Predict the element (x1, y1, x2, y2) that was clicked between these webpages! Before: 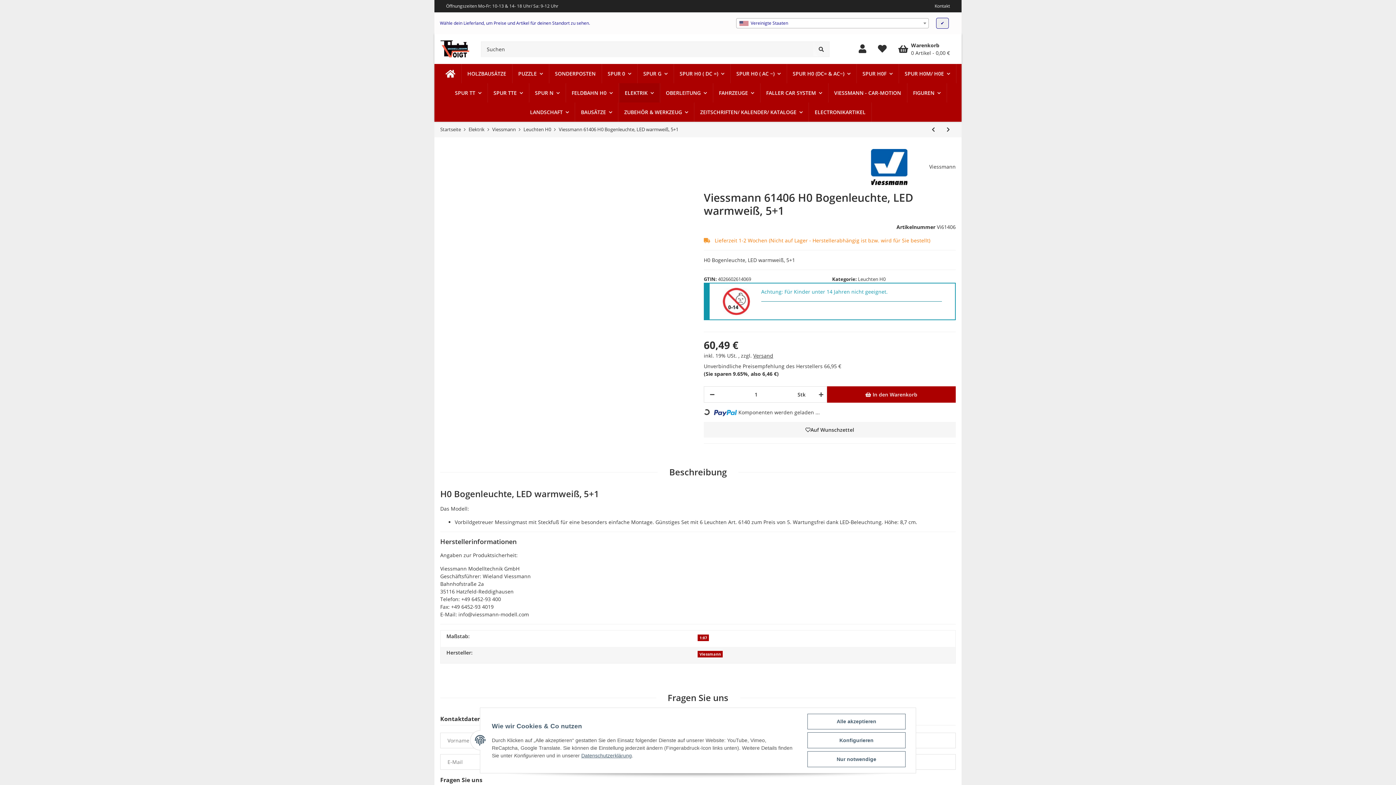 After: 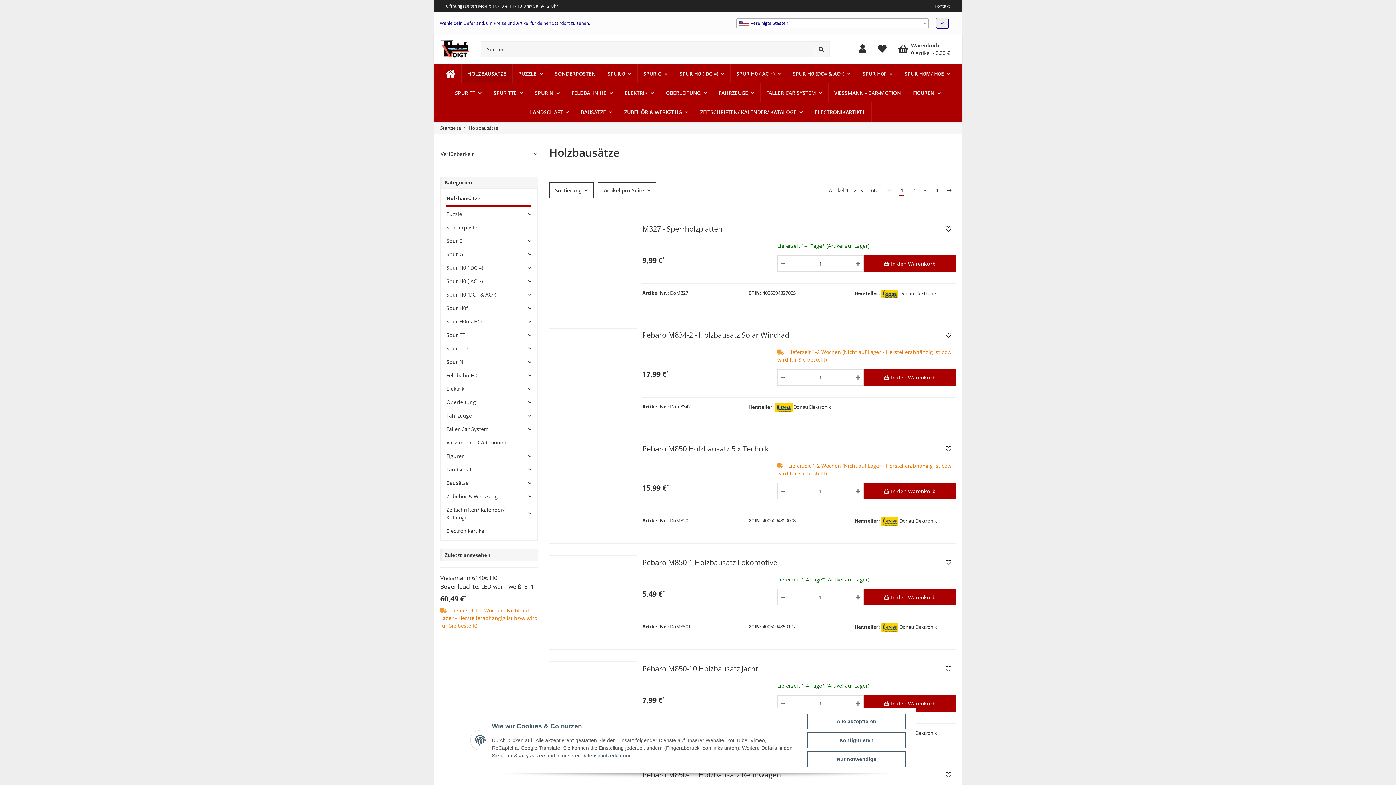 Action: bbox: (461, 64, 512, 83) label: HOLZBAUSÄTZE